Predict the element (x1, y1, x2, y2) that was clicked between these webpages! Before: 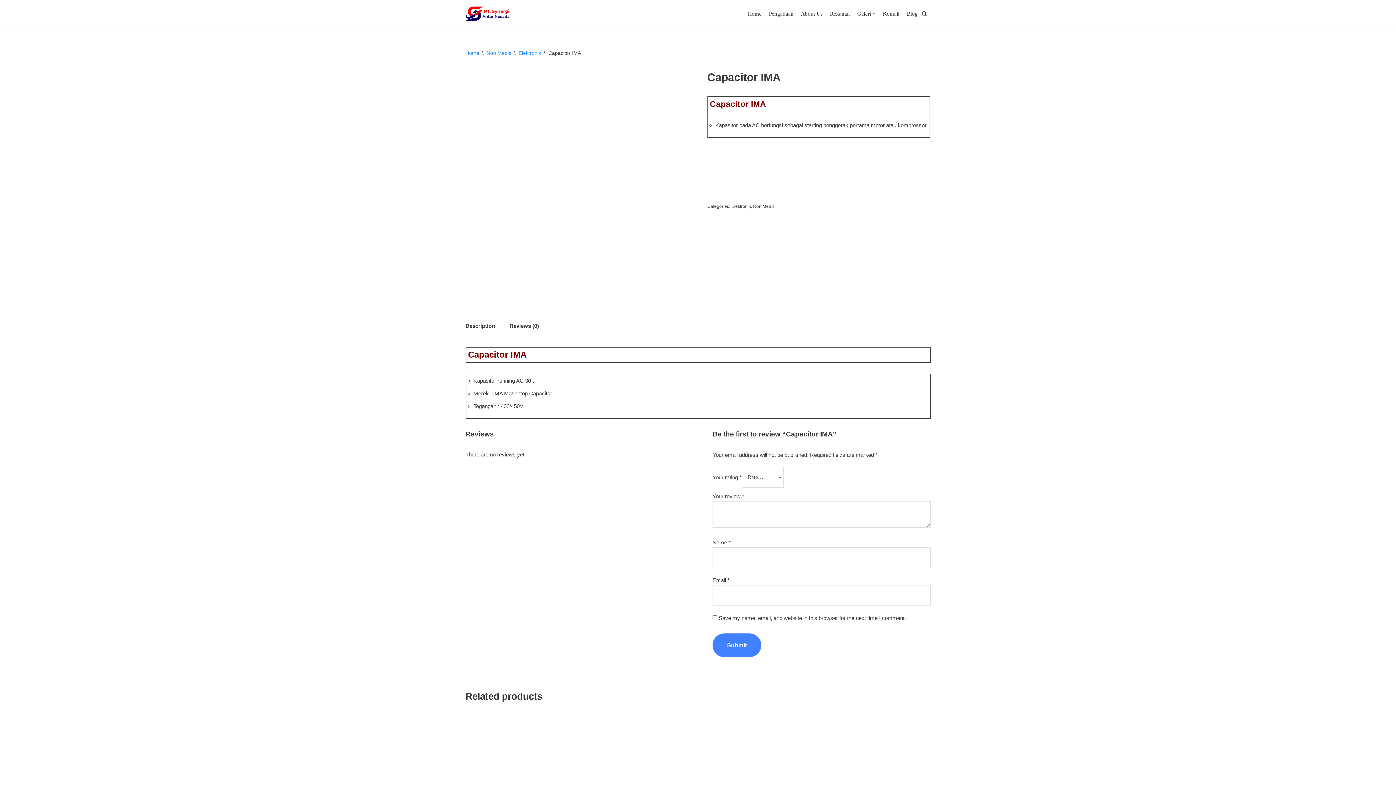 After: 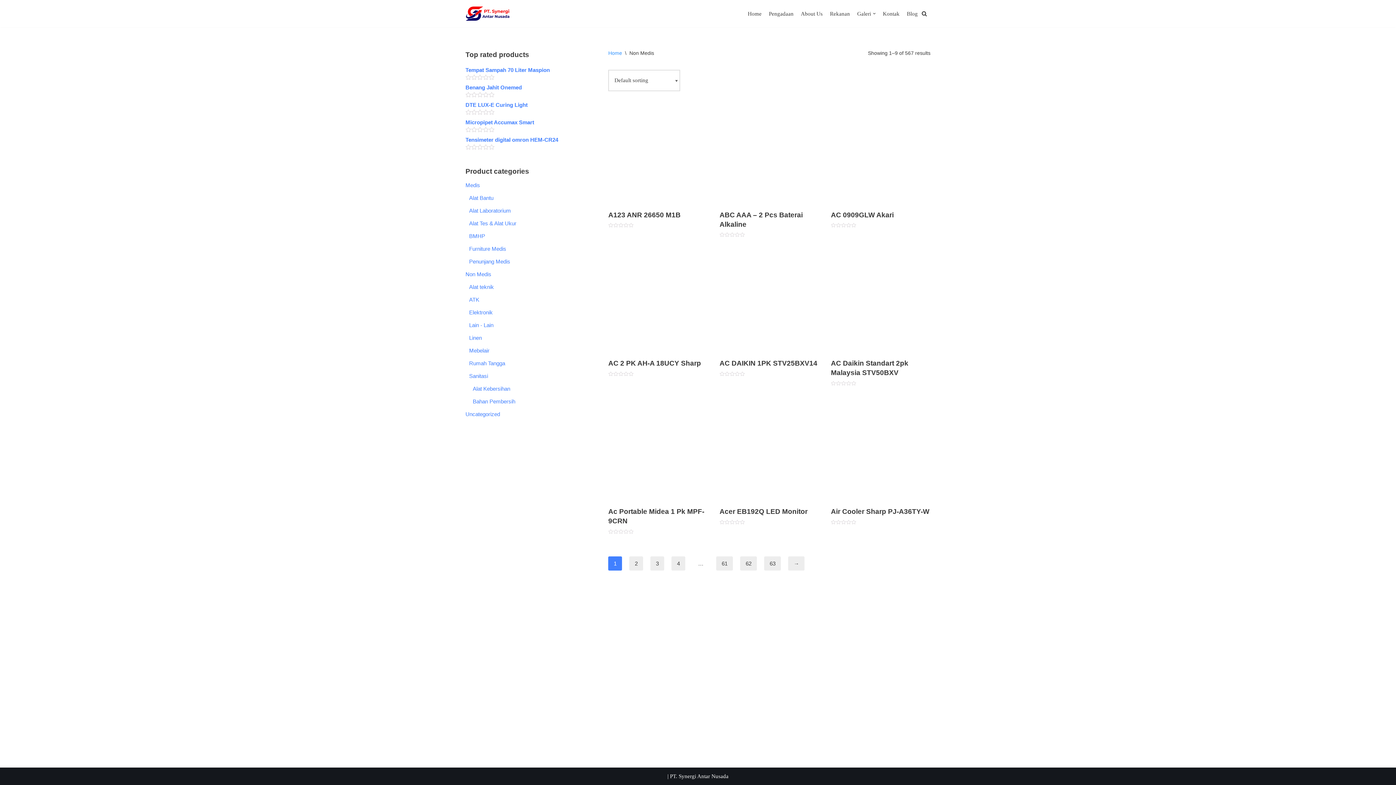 Action: label: Non Medis bbox: (486, 50, 511, 56)